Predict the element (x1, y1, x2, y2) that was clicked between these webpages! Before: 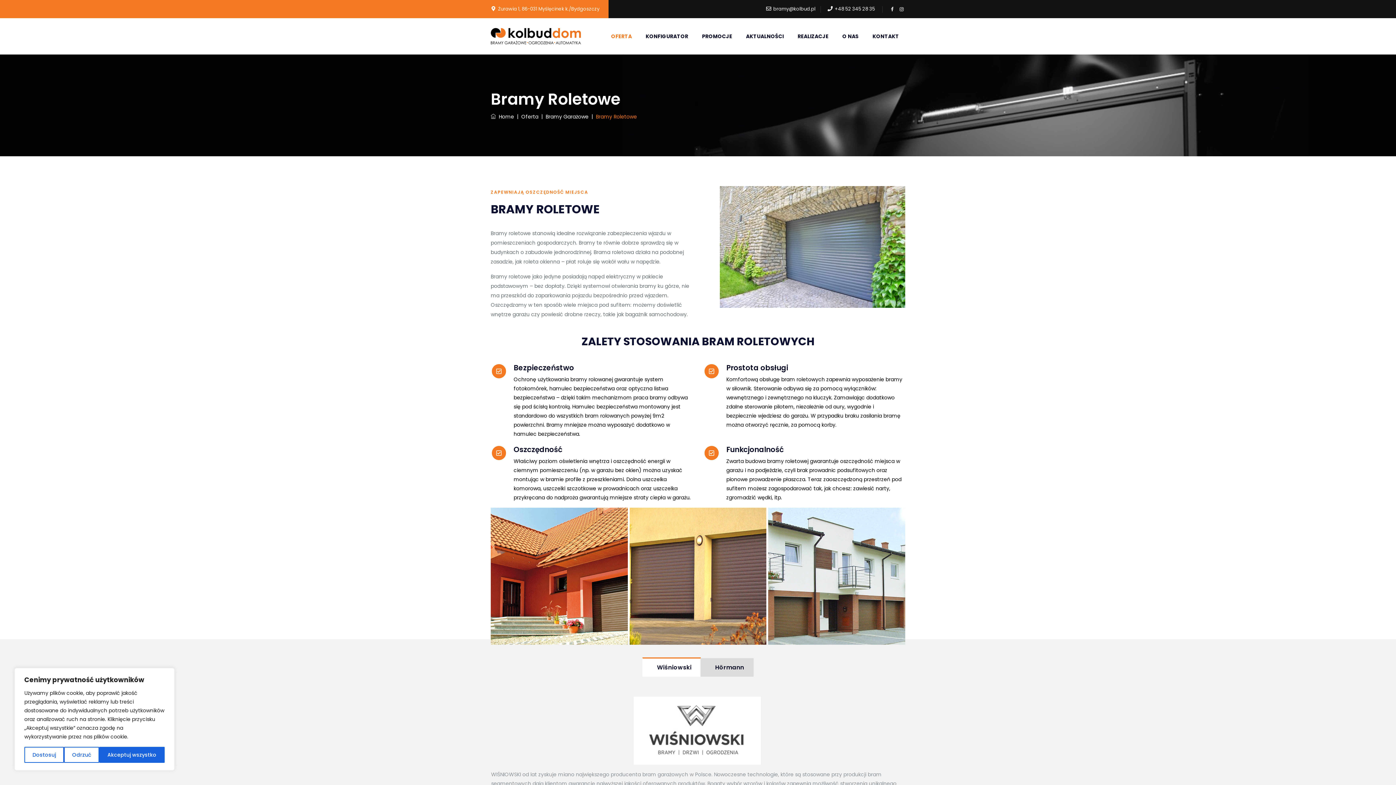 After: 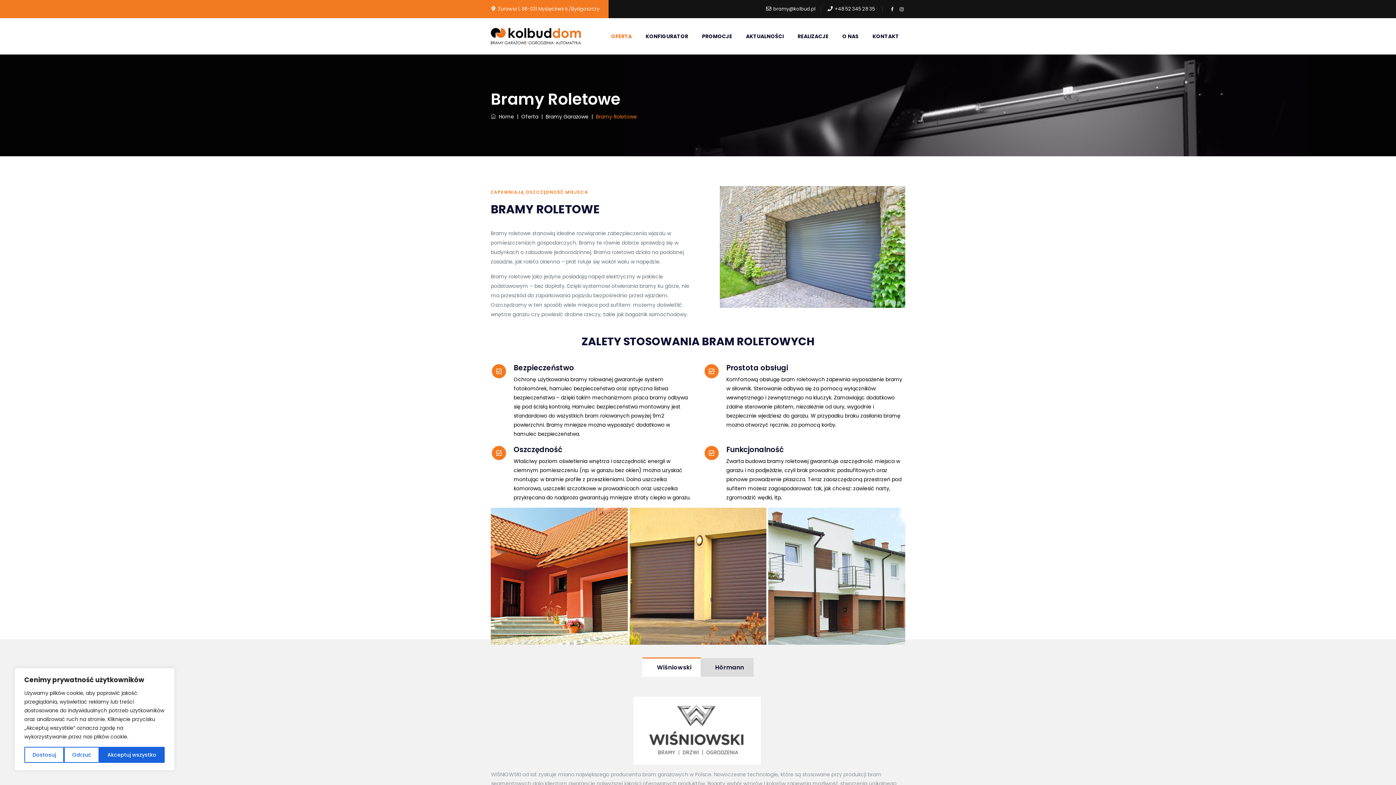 Action: label: Wiśniowski bbox: (642, 657, 701, 676)